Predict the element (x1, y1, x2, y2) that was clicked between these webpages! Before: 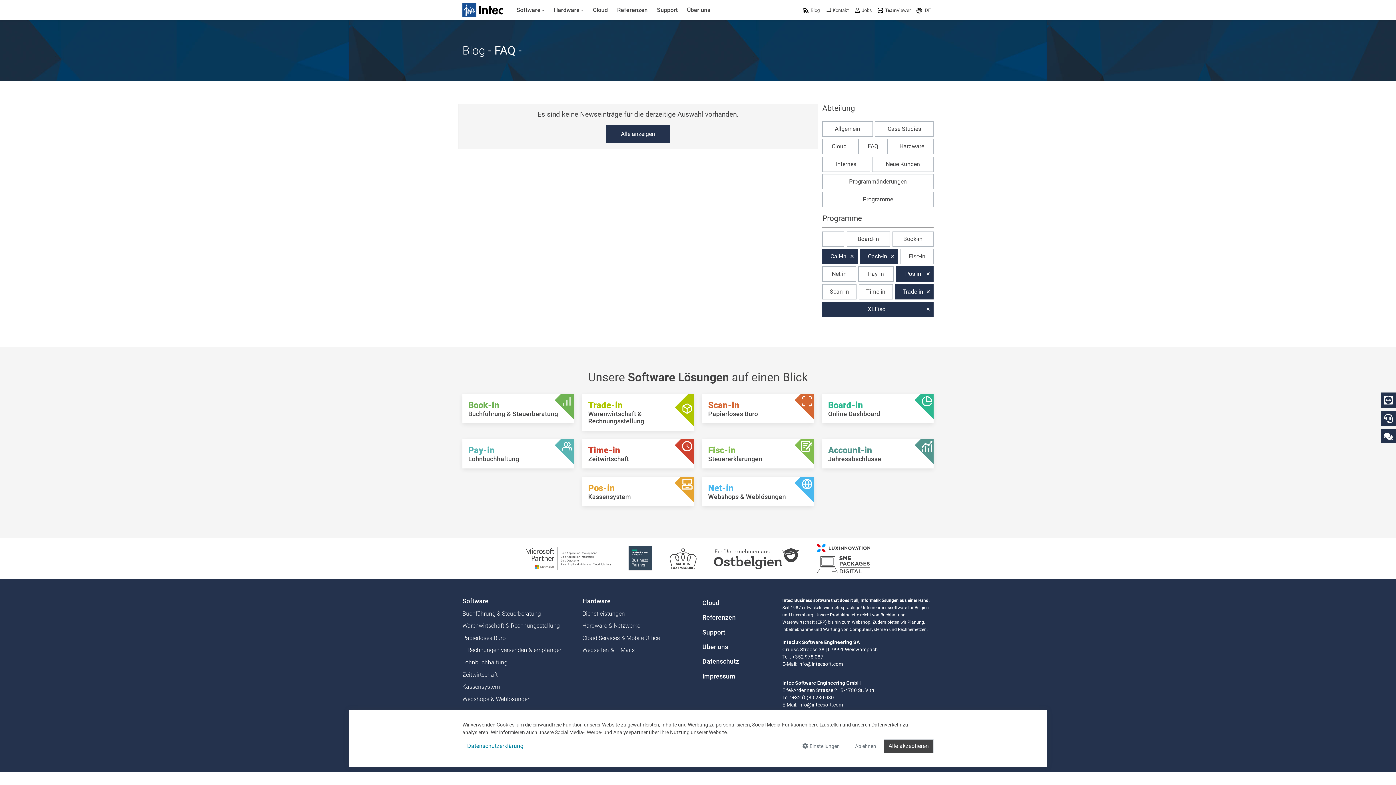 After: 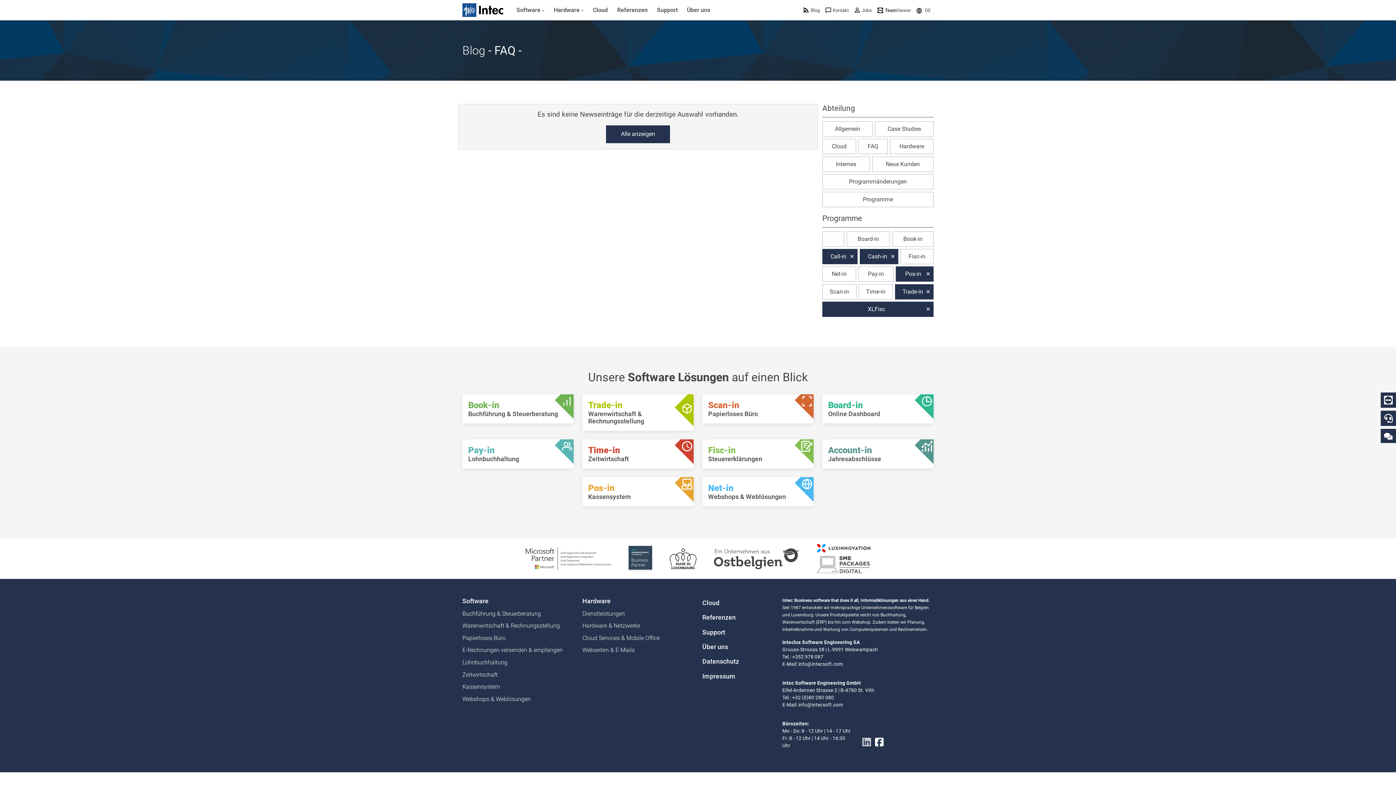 Action: label: Ablehnen bbox: (850, 739, 881, 753)